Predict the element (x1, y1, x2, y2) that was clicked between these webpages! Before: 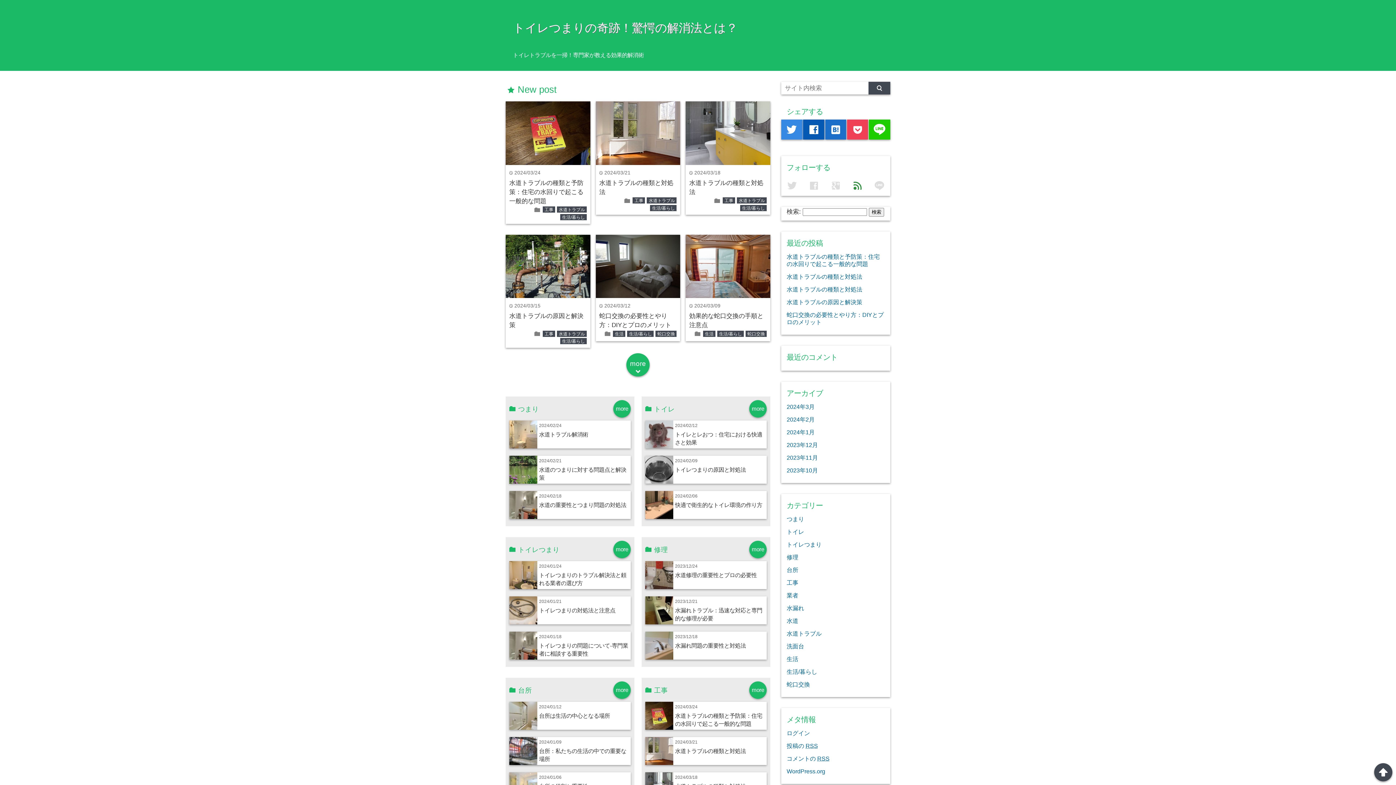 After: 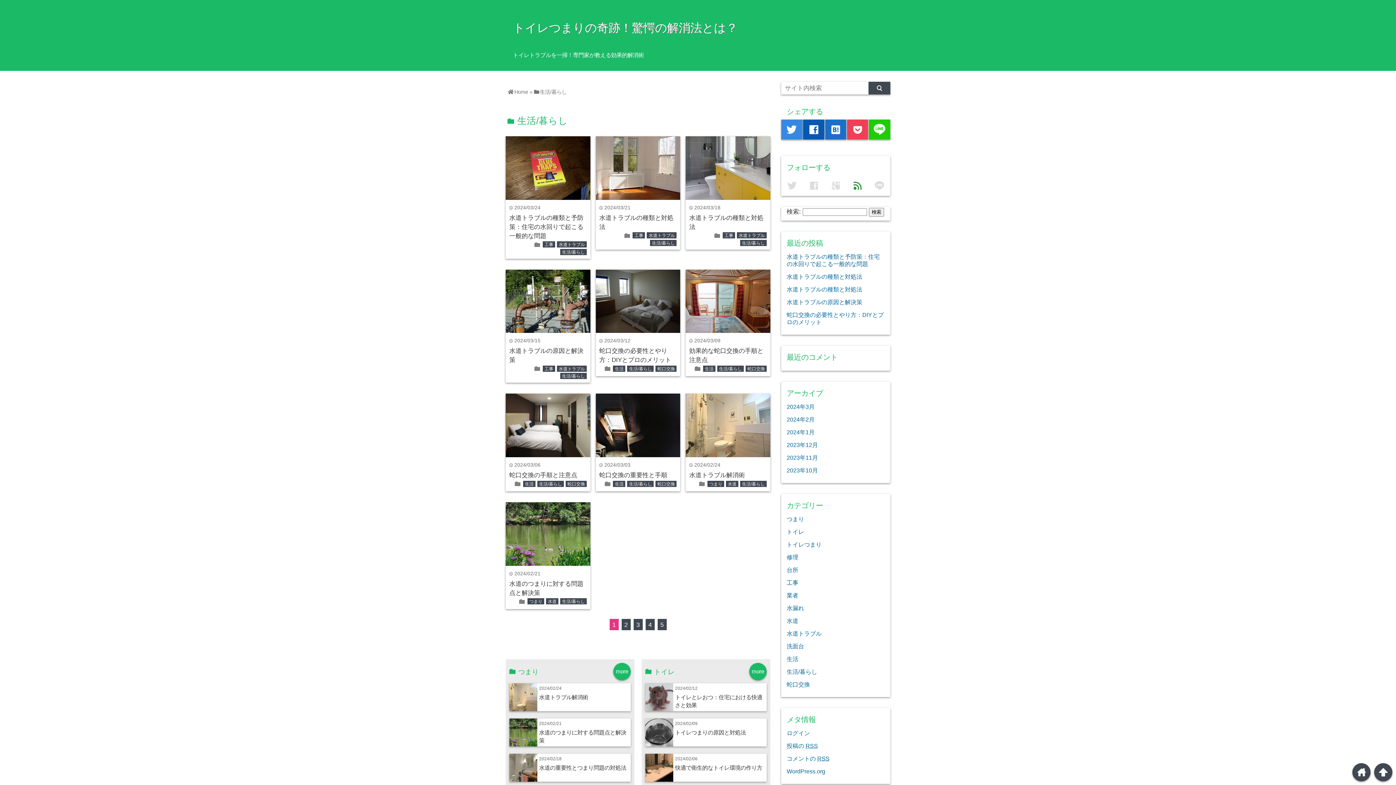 Action: bbox: (560, 338, 586, 344) label: 生活/暮らし